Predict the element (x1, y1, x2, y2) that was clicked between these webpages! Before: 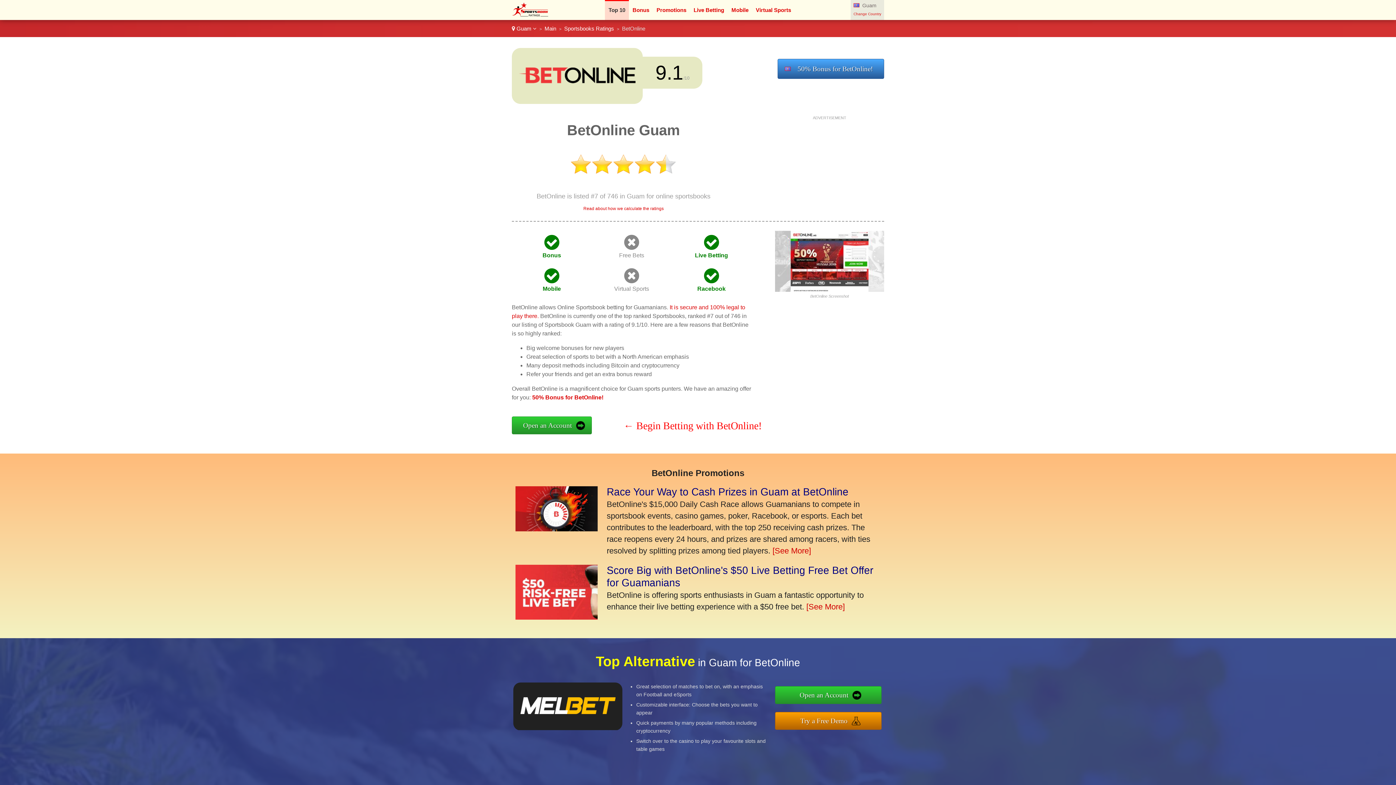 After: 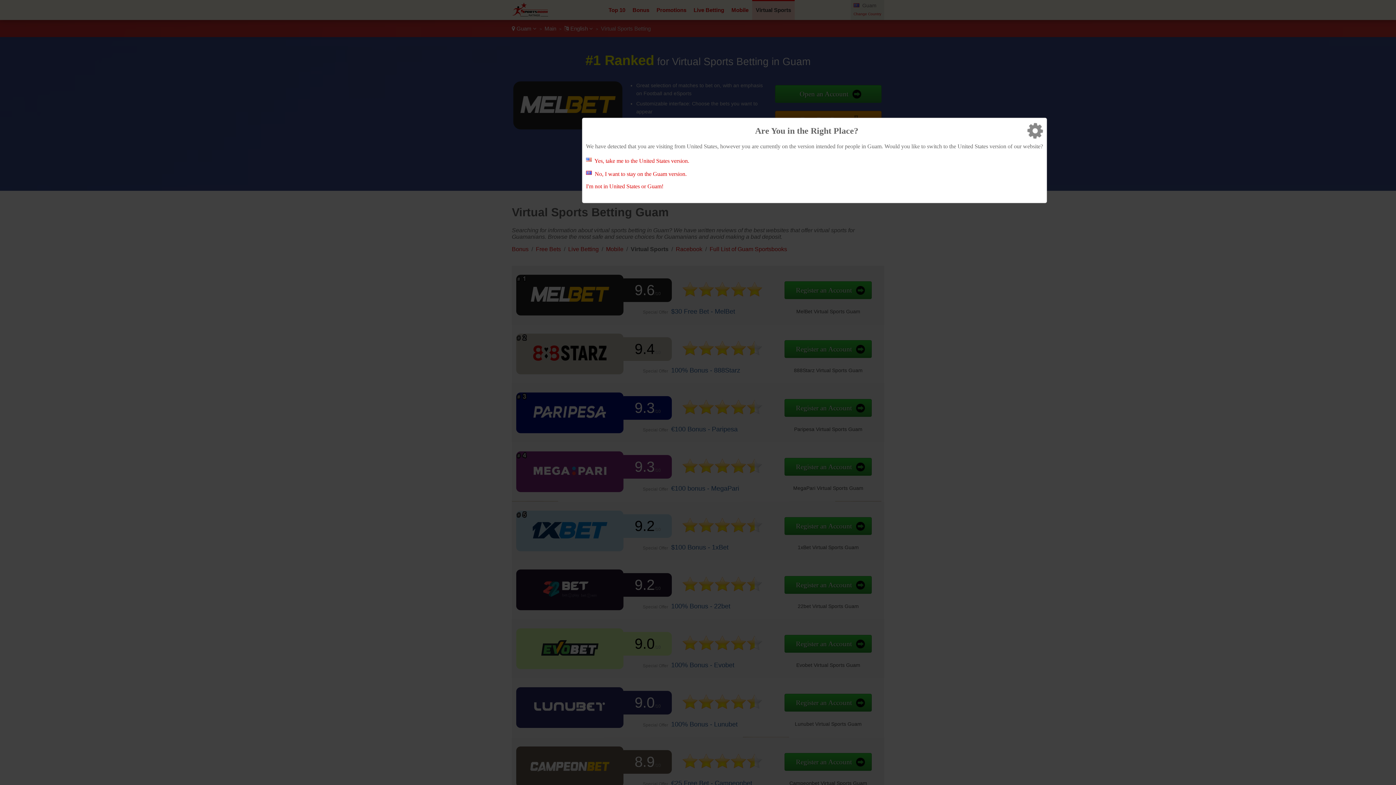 Action: label: Virtual Sports bbox: (614, 285, 649, 292)